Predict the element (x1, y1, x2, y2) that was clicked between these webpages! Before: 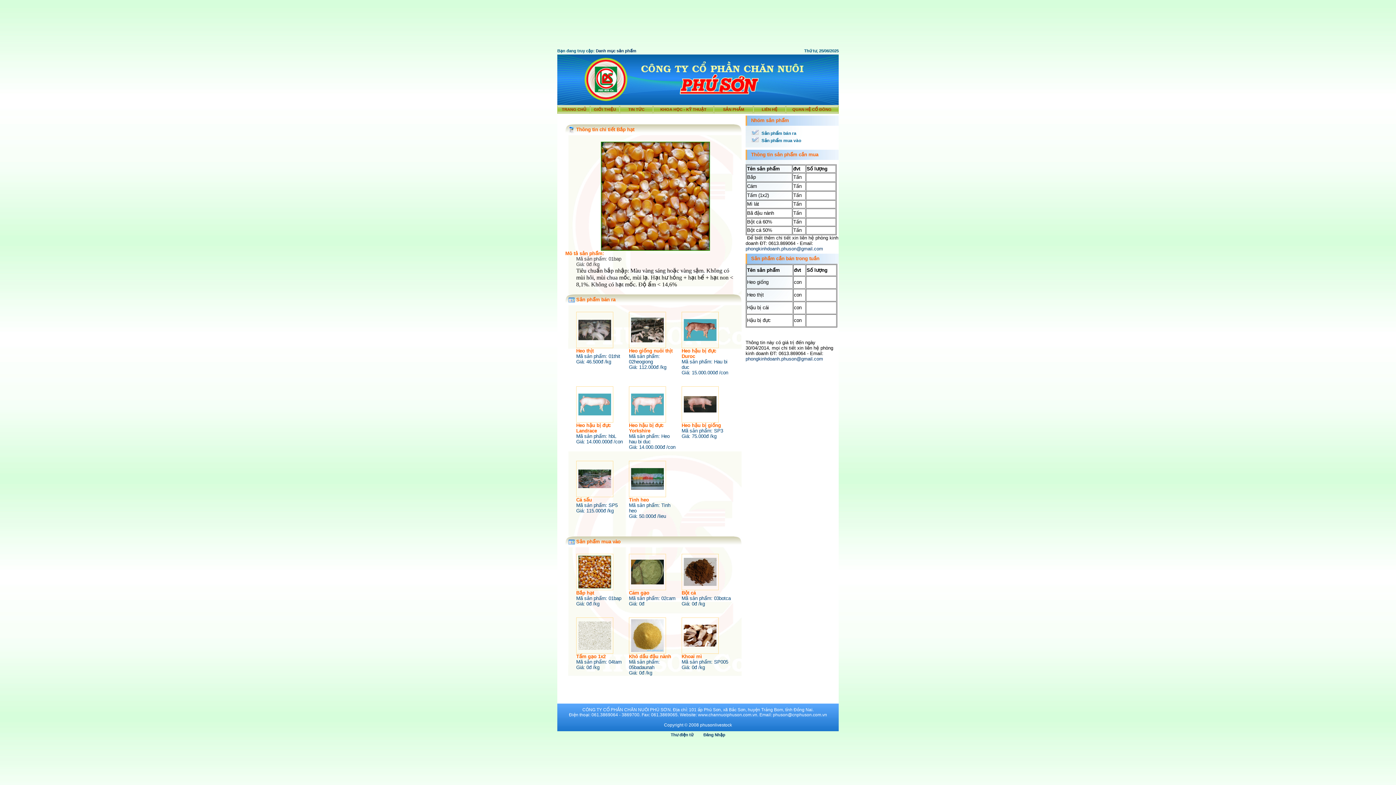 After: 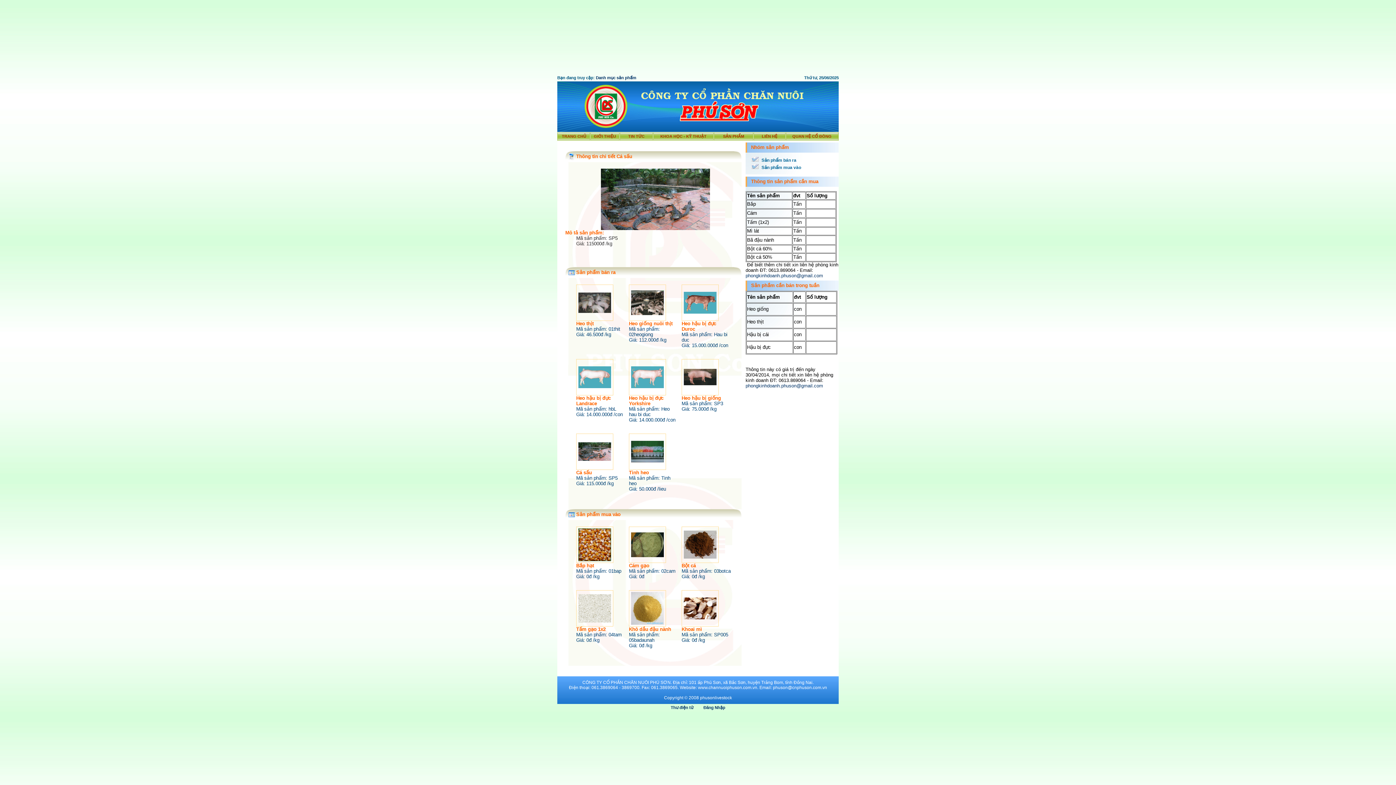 Action: bbox: (578, 475, 611, 481)